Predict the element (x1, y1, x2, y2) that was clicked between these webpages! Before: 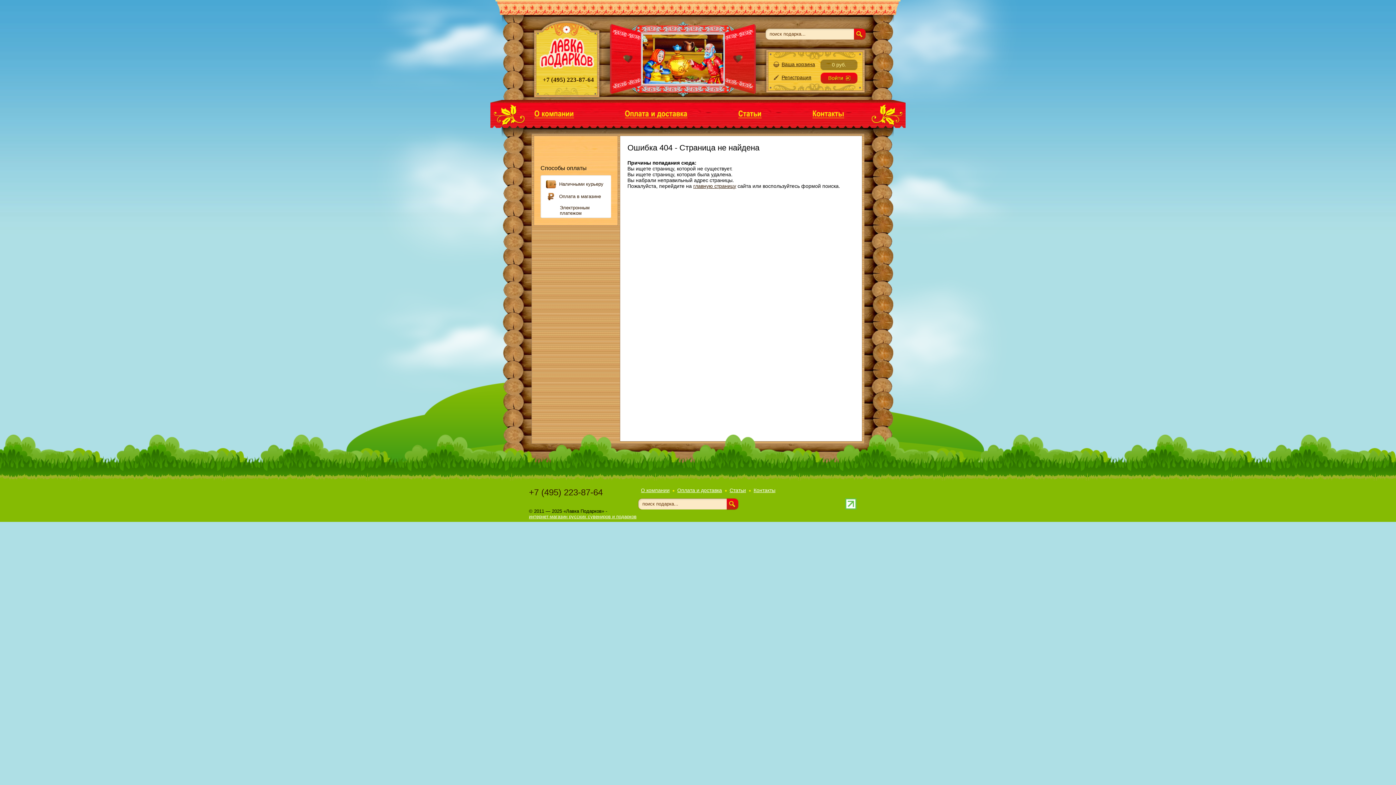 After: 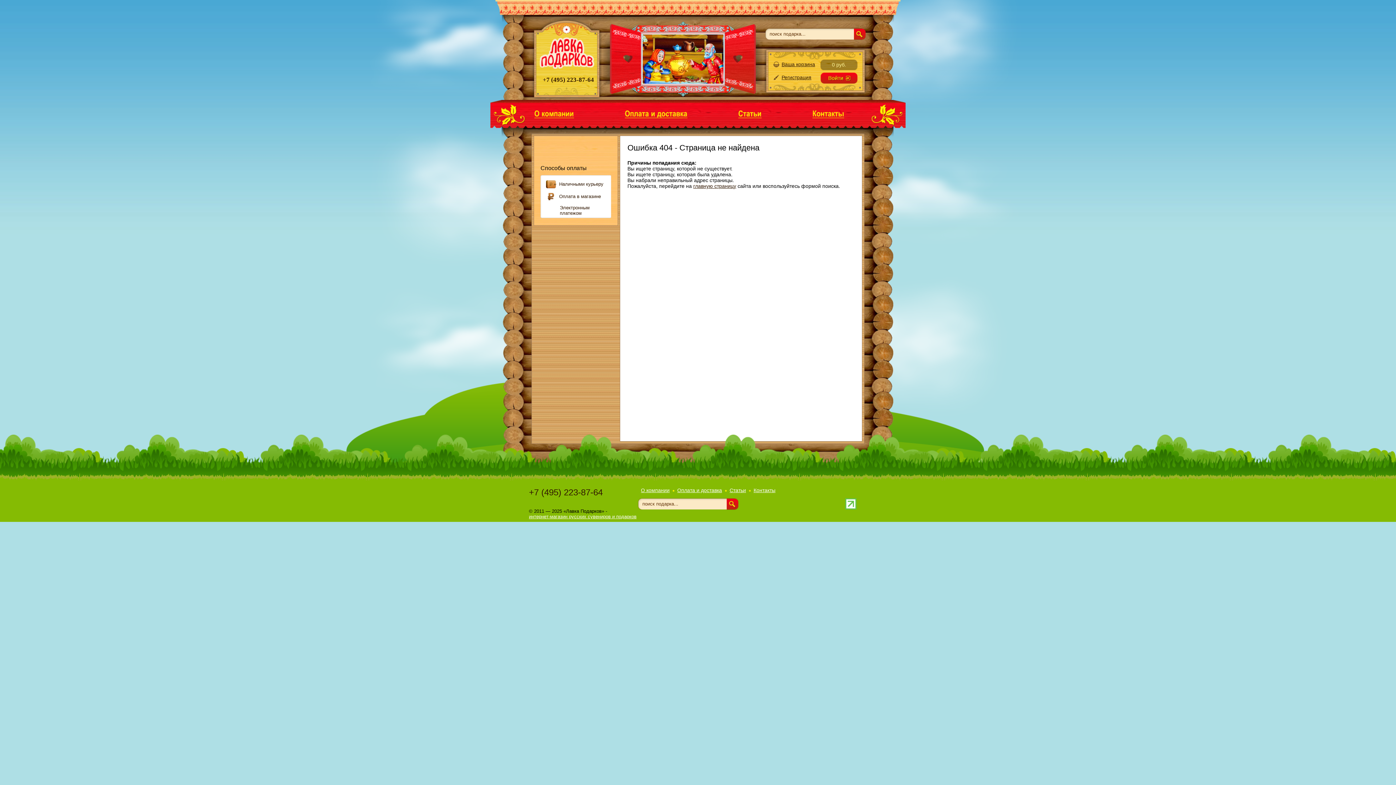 Action: label: Электронным платежом bbox: (560, 205, 589, 216)